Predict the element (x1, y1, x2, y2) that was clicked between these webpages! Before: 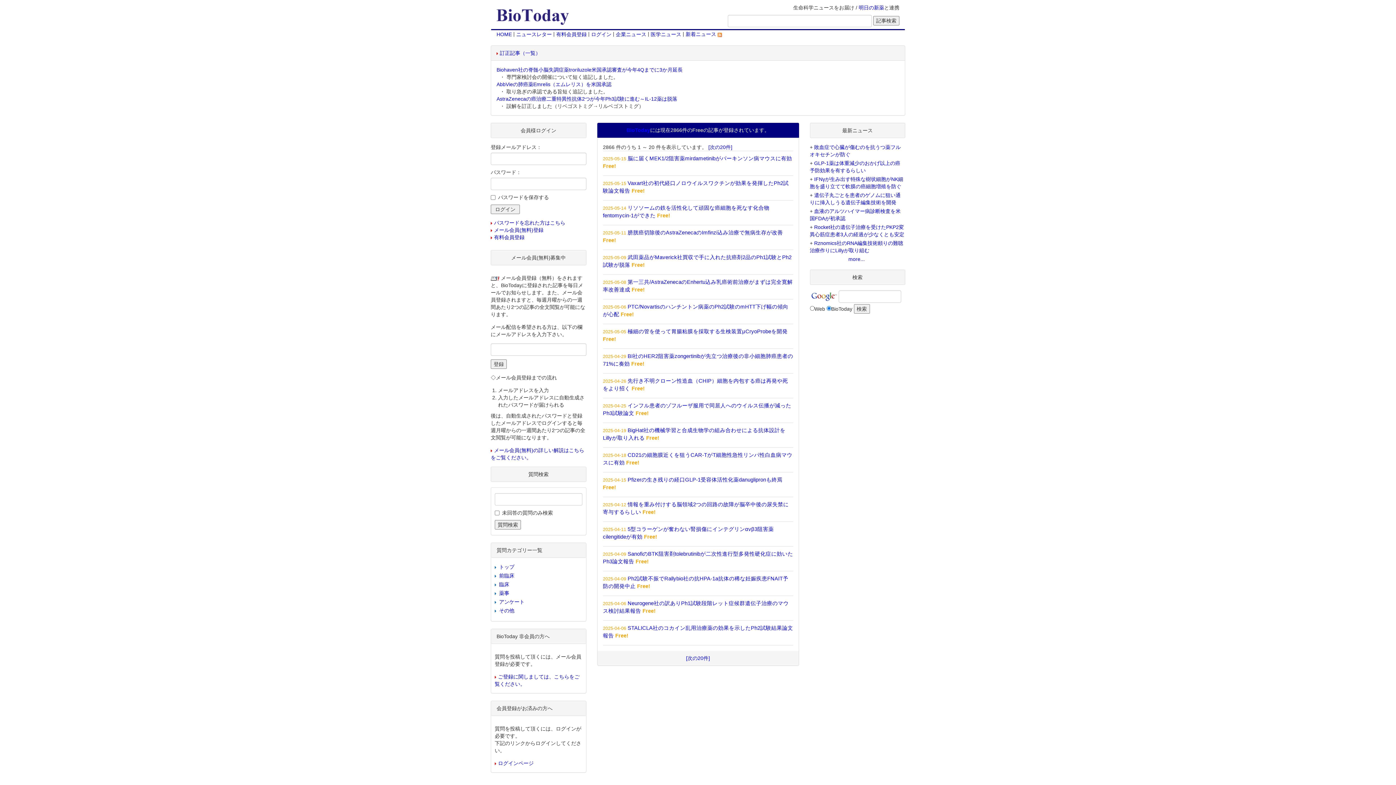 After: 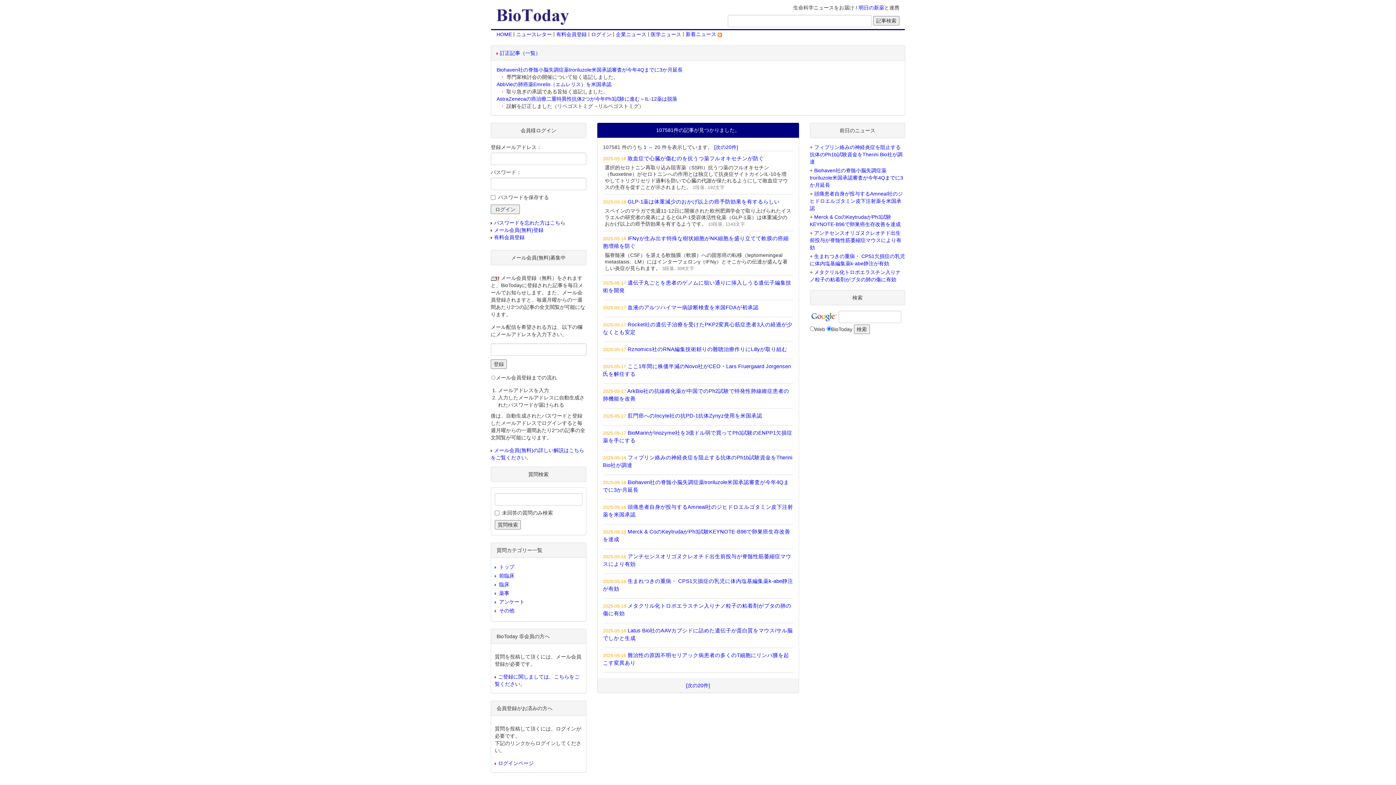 Action: label: more... bbox: (848, 256, 865, 262)